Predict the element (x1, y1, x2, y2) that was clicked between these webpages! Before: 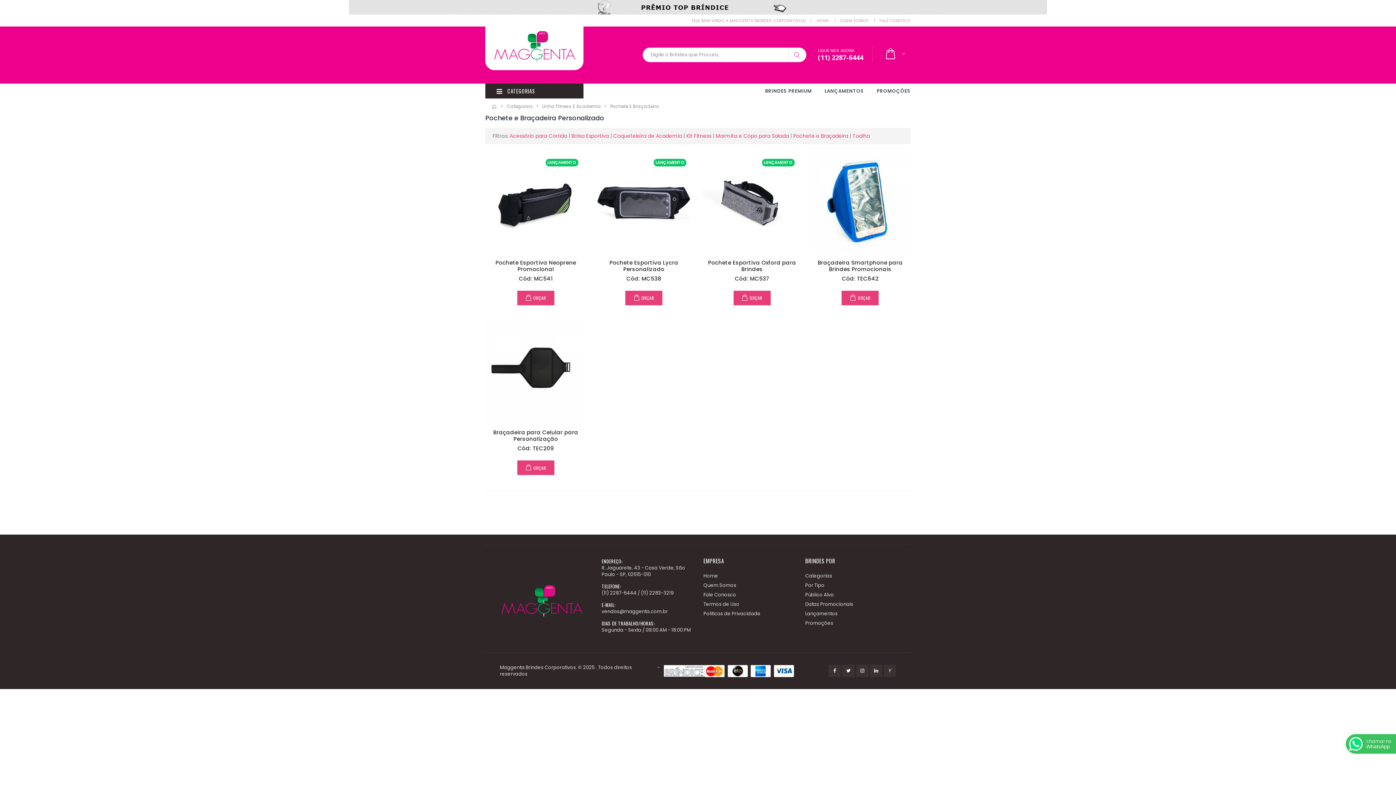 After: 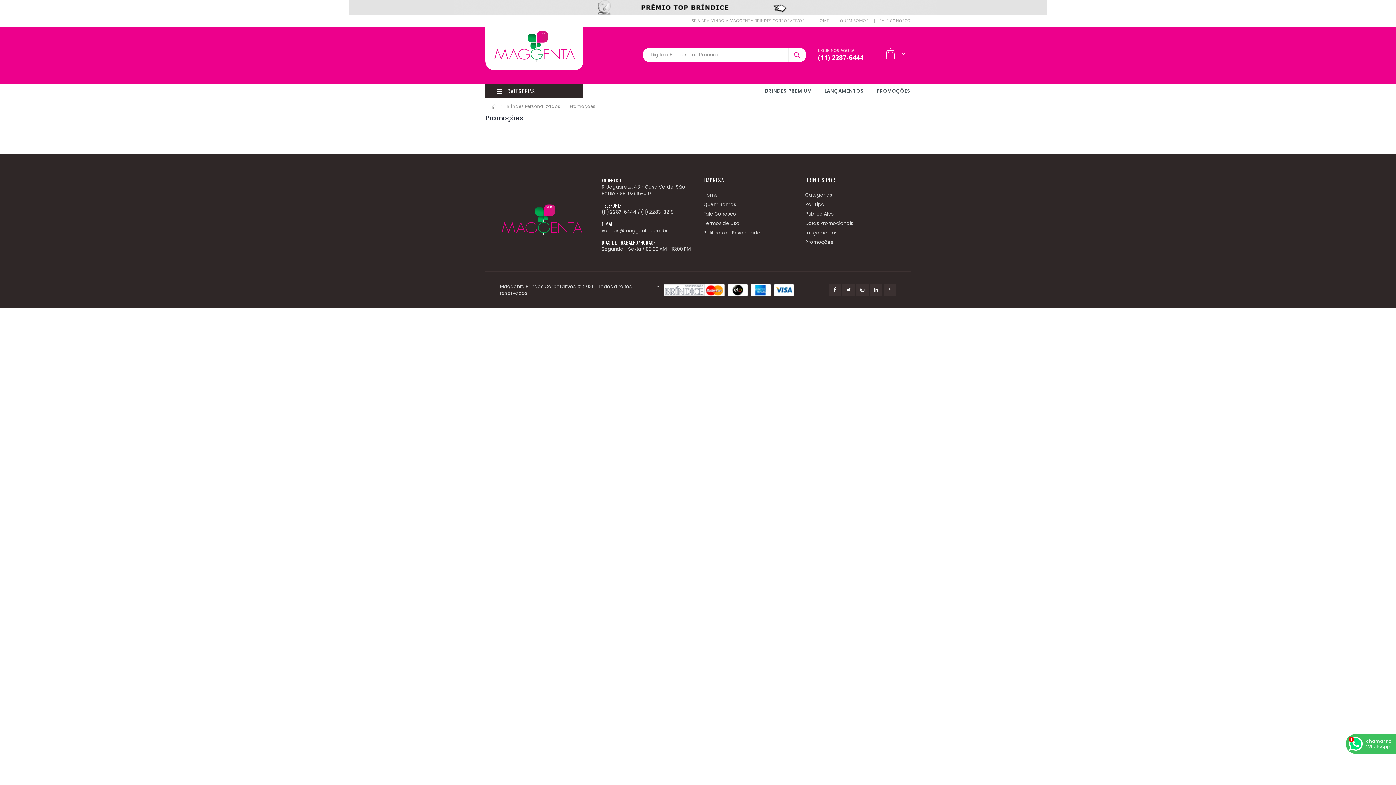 Action: bbox: (876, 86, 910, 95) label: PROMOÇÕES